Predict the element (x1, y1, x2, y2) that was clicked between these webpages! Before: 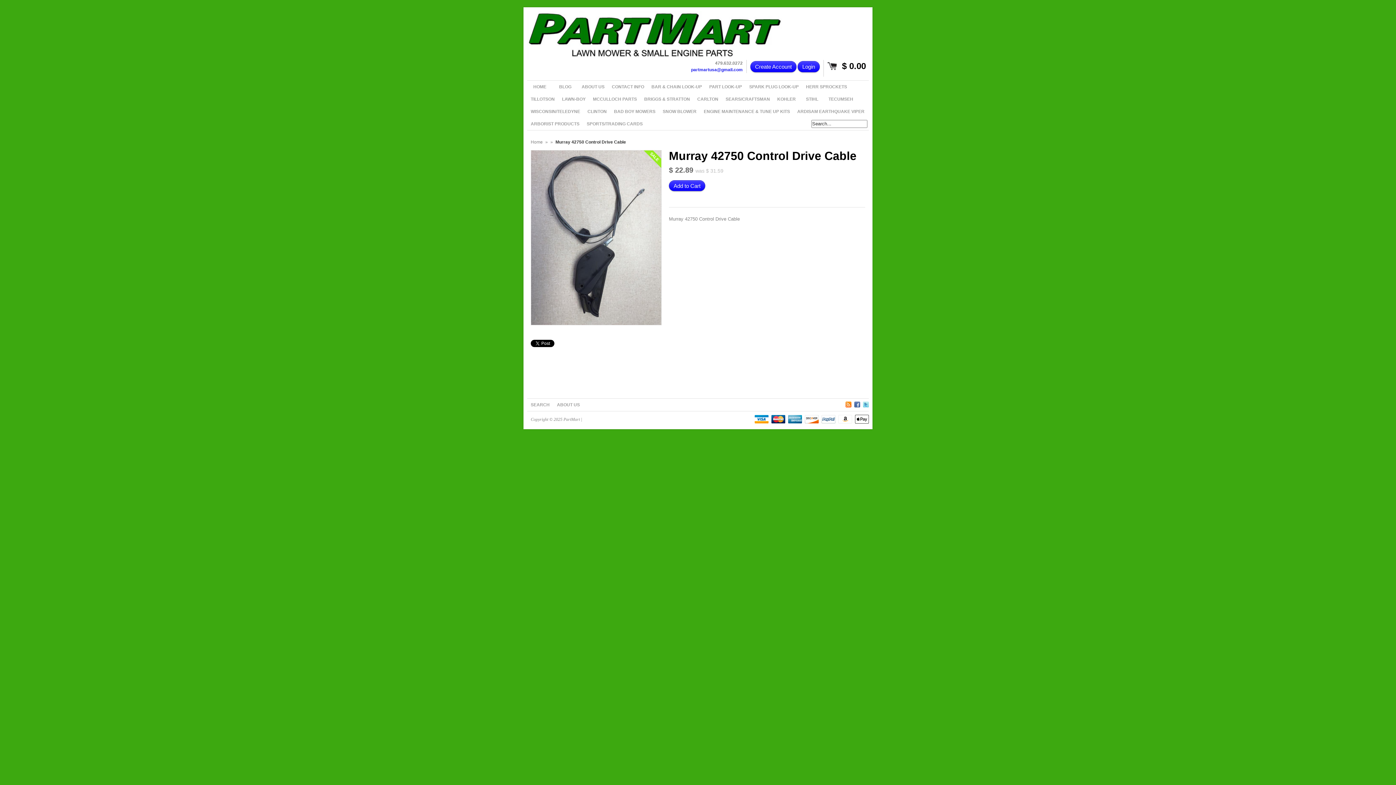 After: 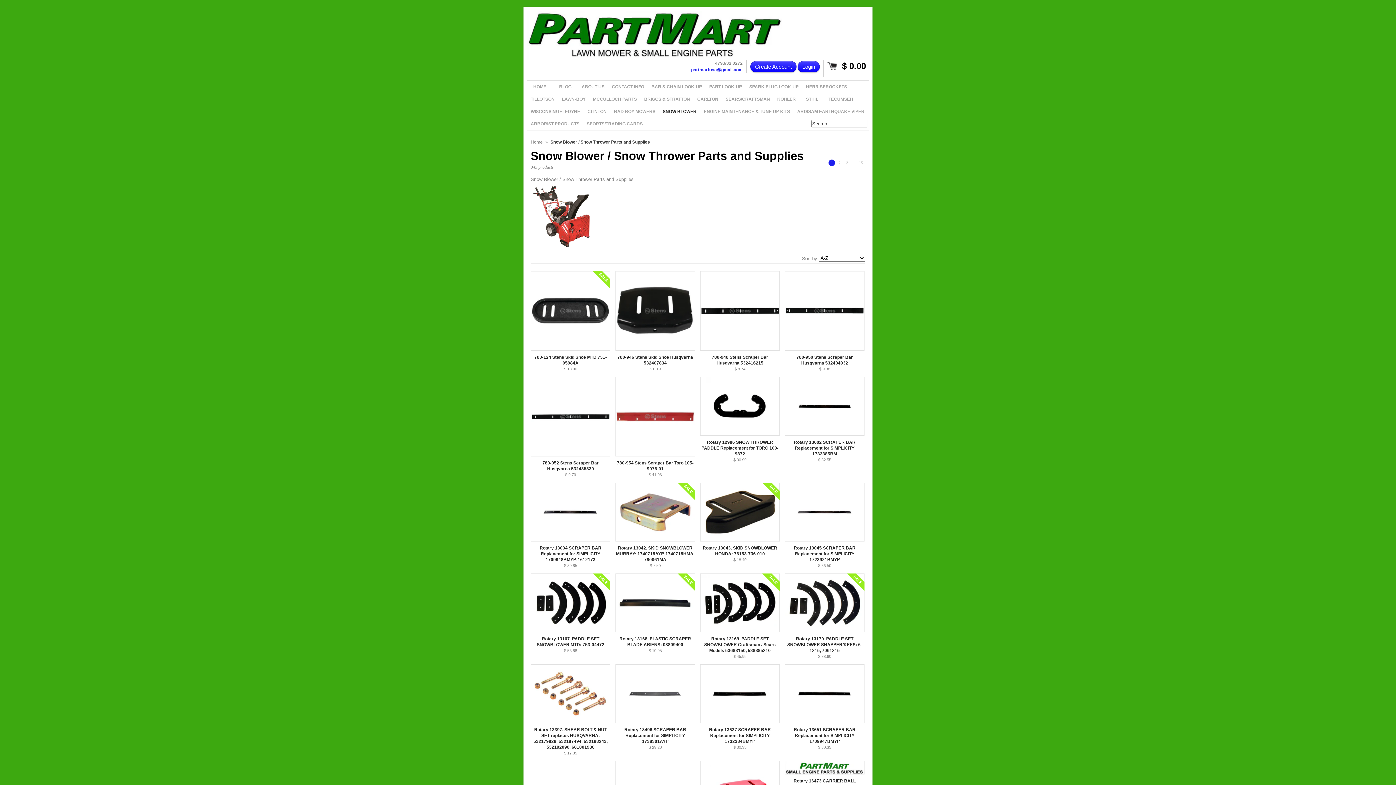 Action: bbox: (659, 105, 700, 117) label: SNOW BLOWER